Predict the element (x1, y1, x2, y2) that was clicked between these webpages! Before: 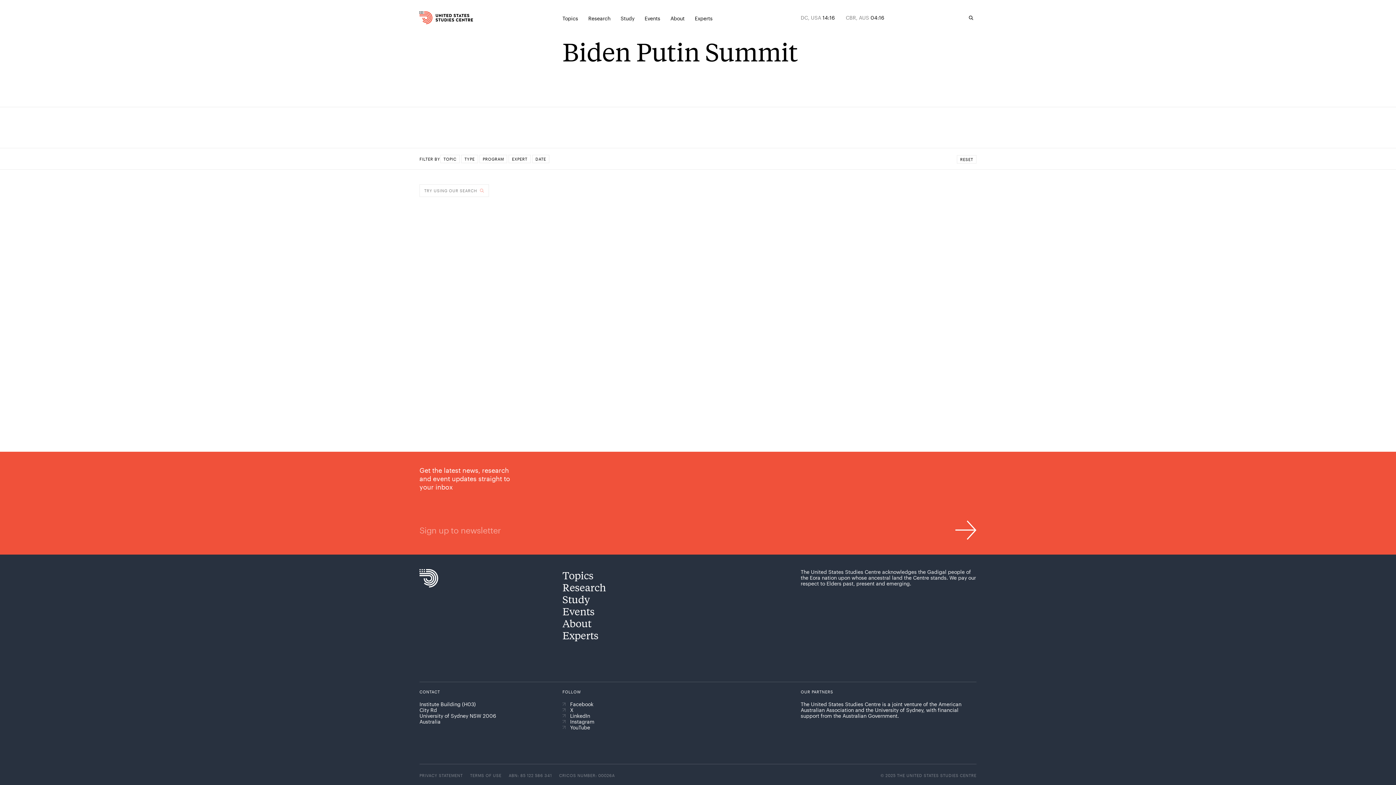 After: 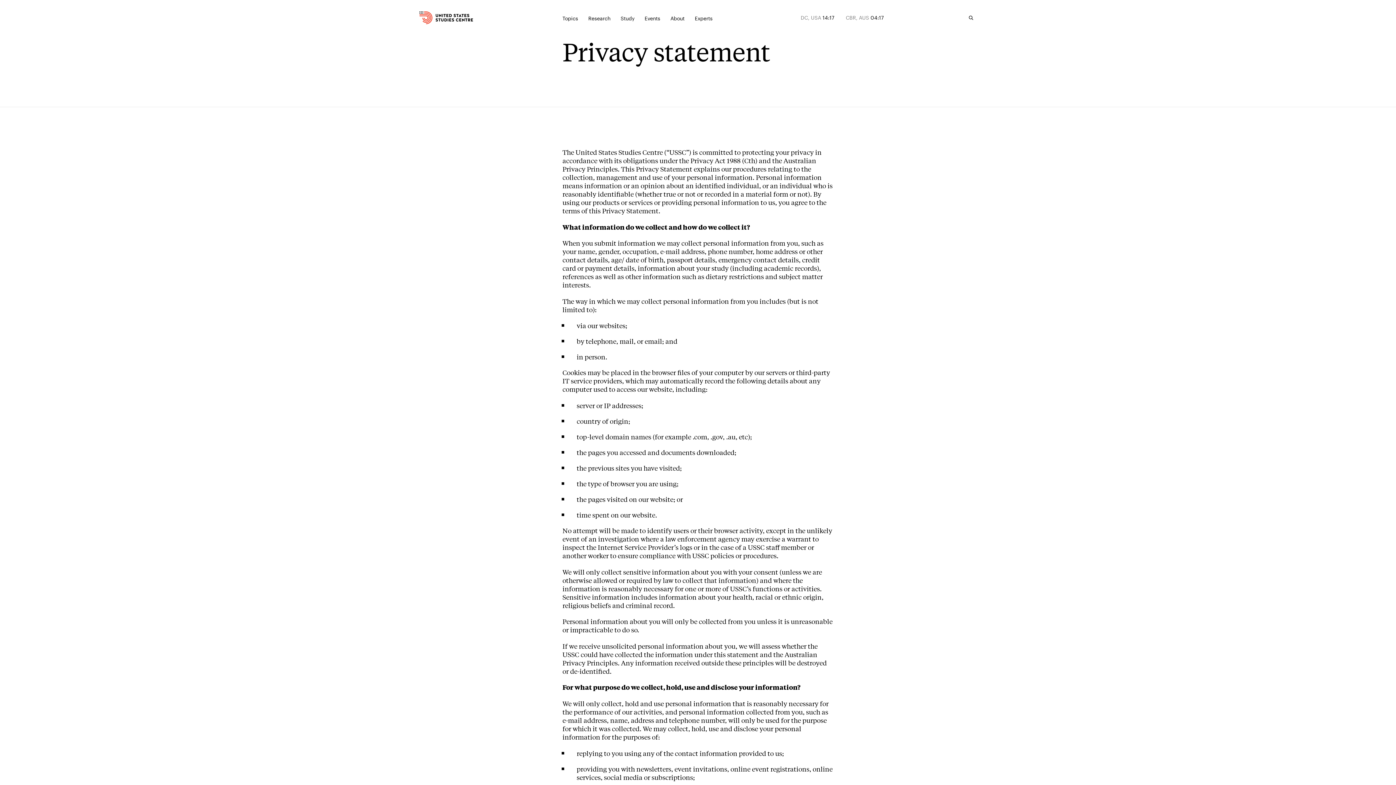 Action: label: Privacy statement bbox: (419, 773, 462, 778)